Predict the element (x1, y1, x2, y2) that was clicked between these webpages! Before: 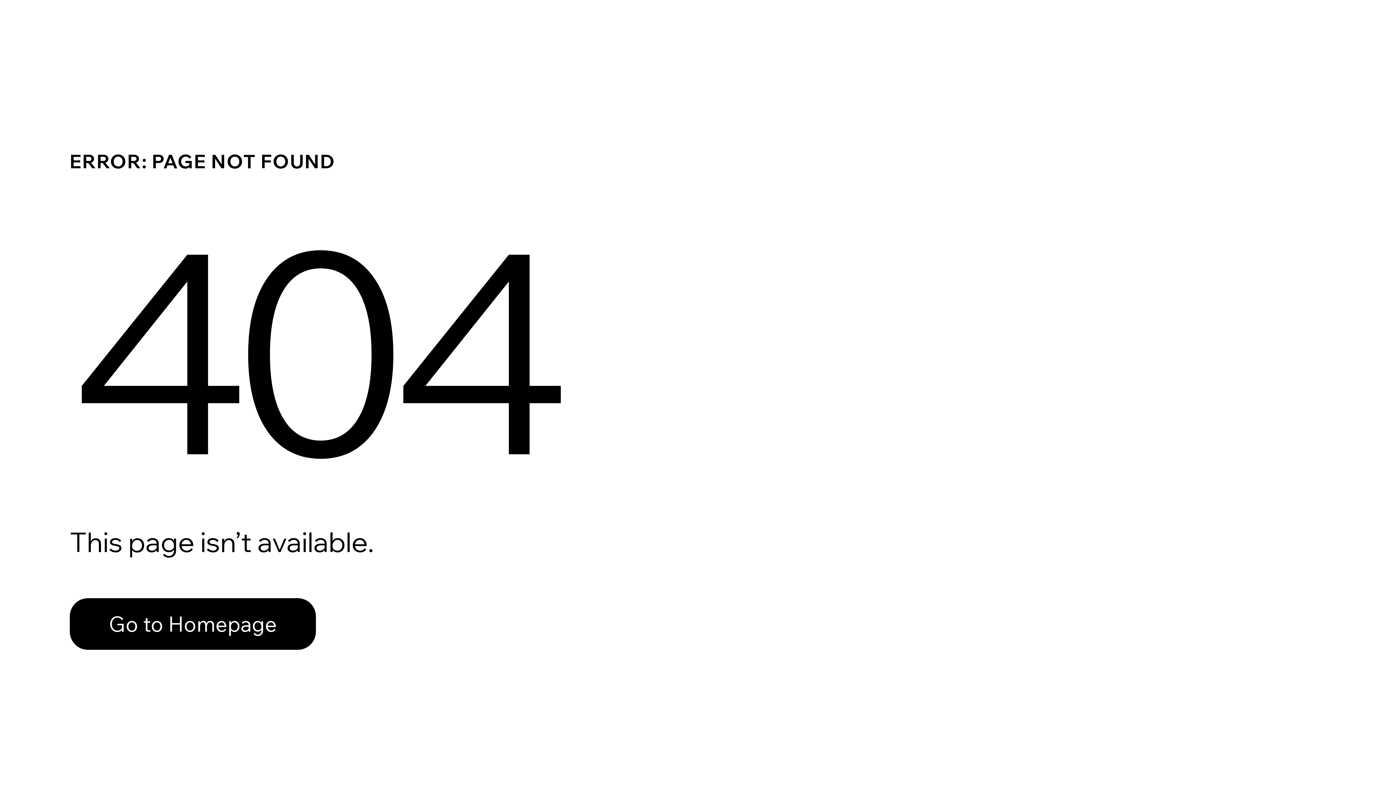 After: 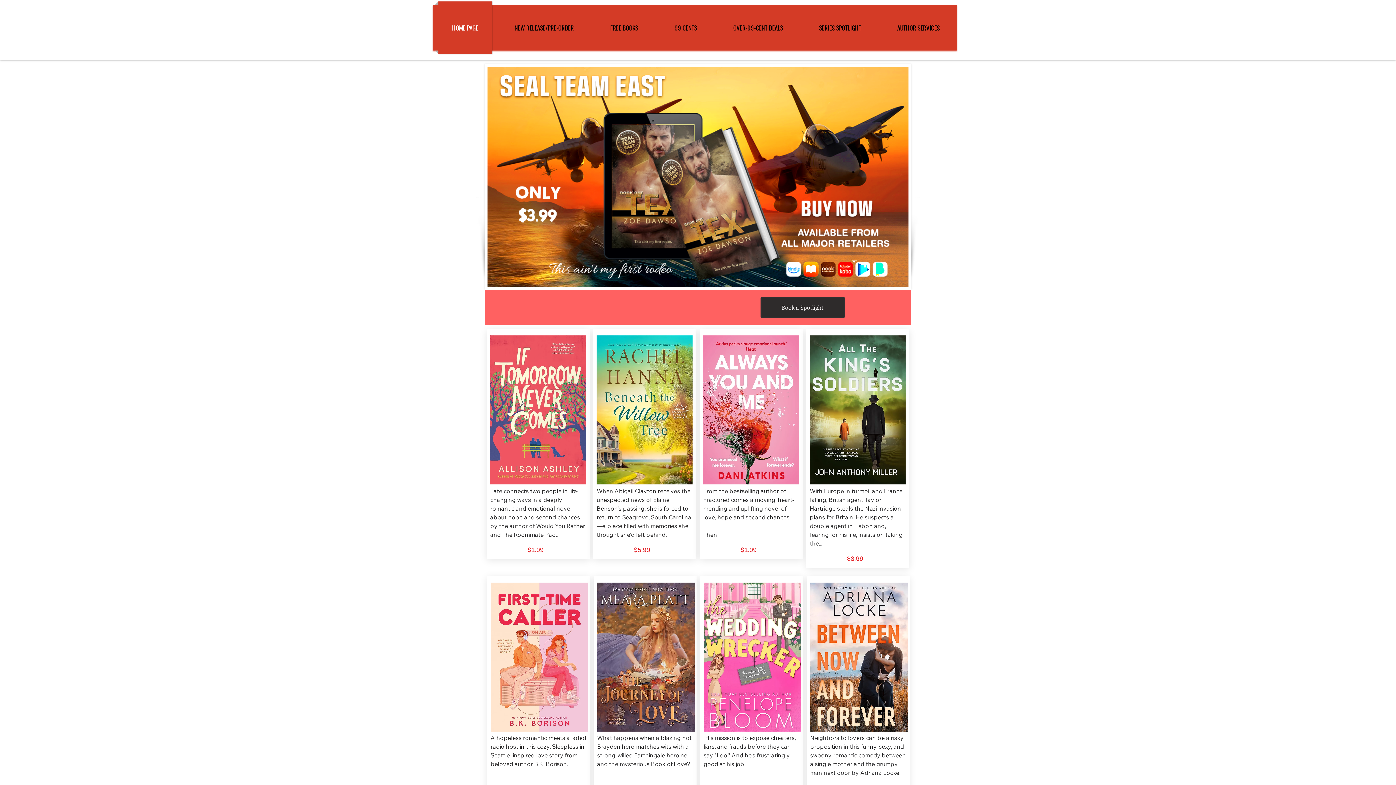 Action: bbox: (69, 598, 316, 650) label: Go to Homepage